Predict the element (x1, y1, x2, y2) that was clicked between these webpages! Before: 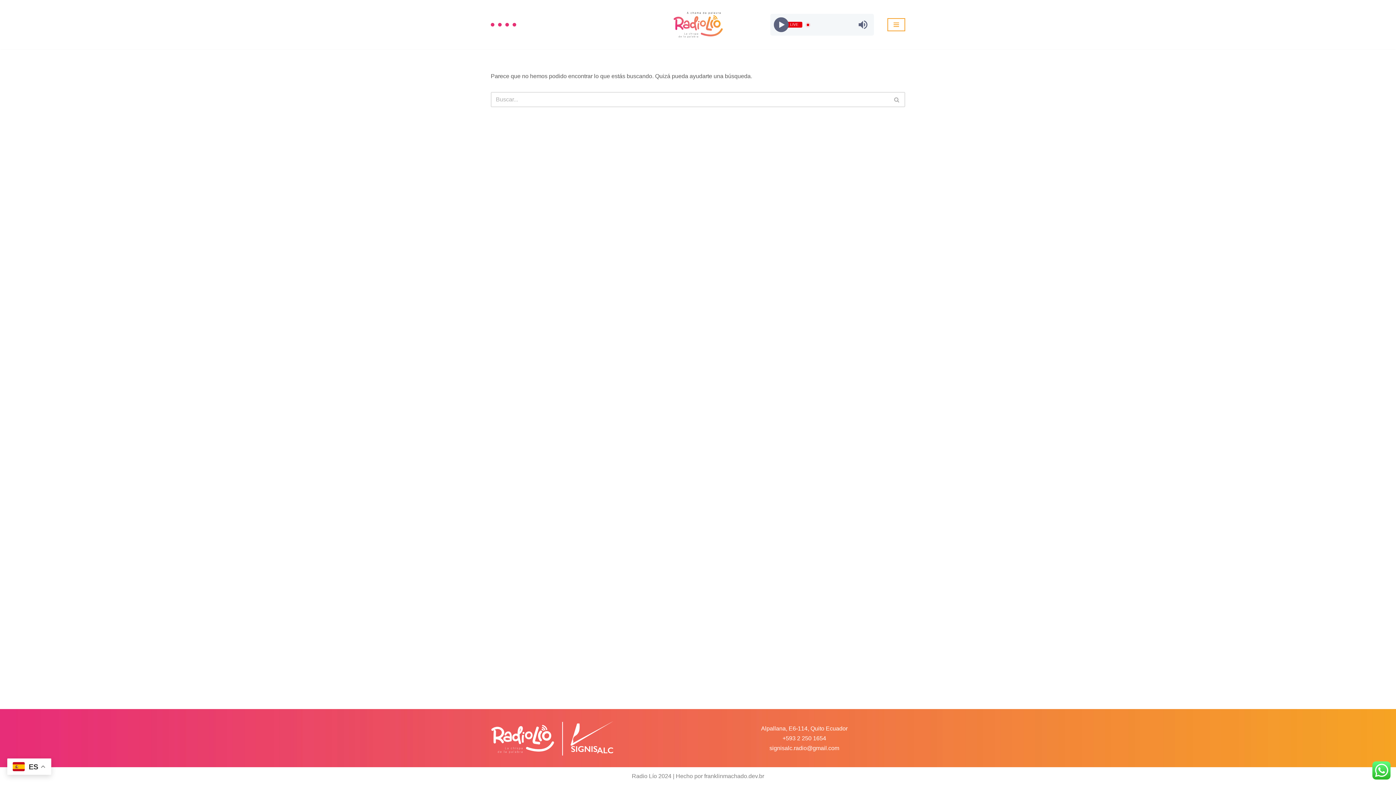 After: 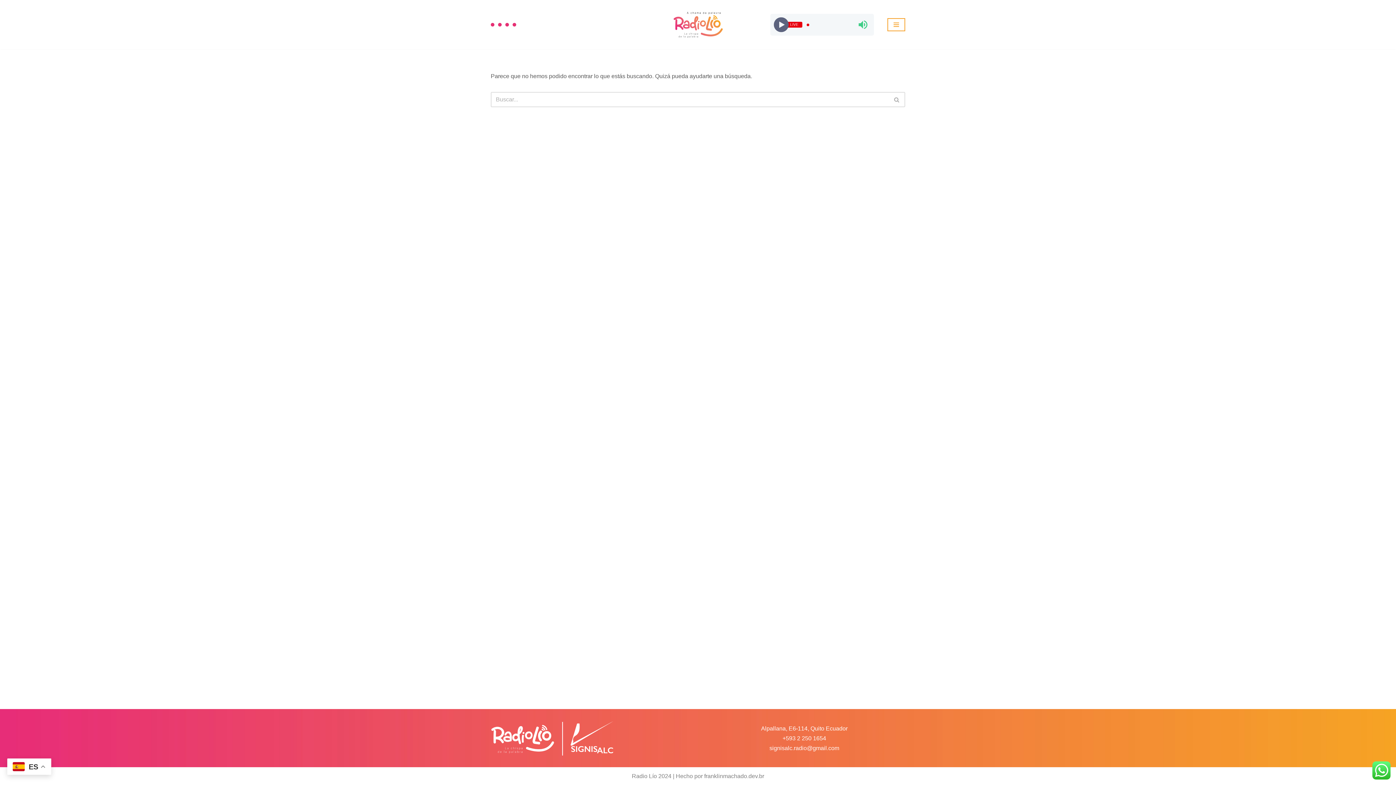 Action: bbox: (857, 19, 868, 30)